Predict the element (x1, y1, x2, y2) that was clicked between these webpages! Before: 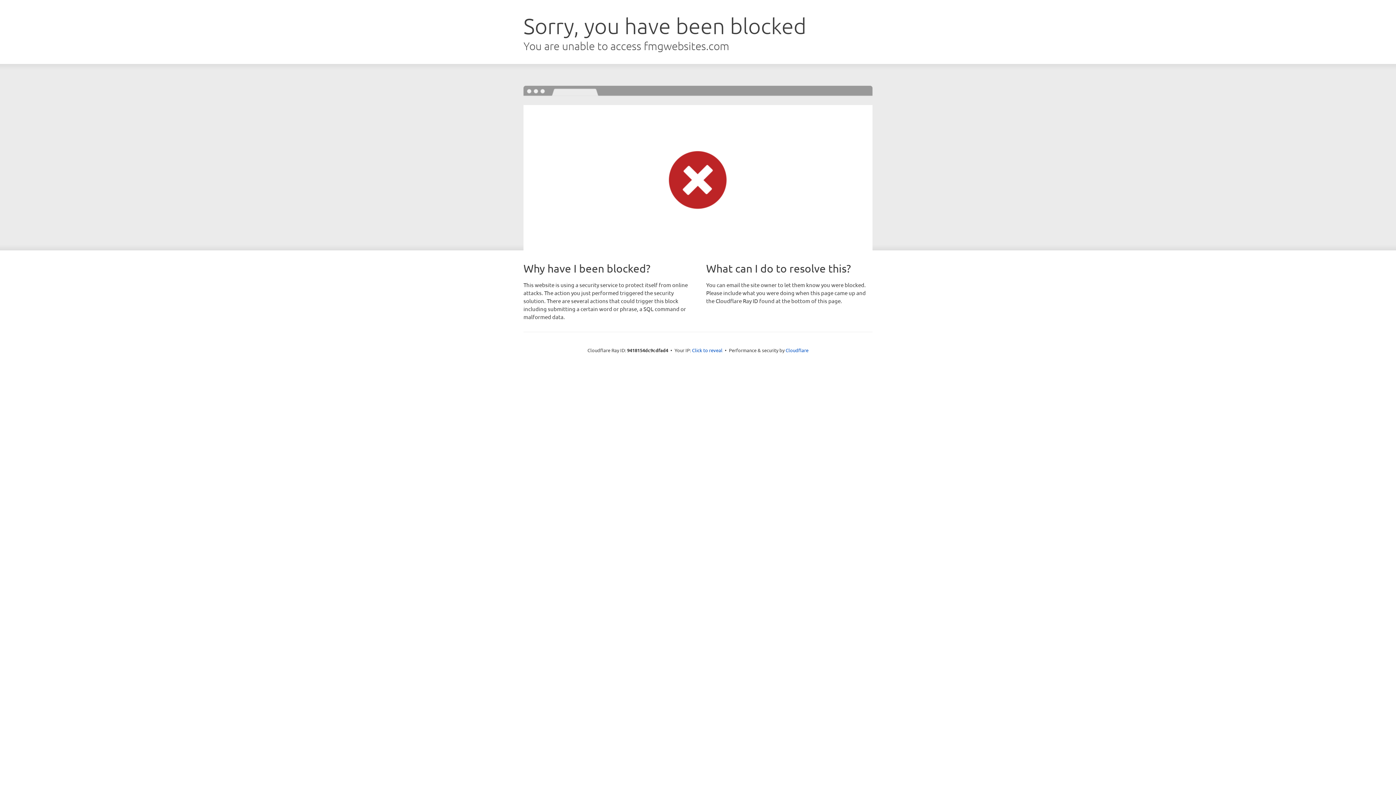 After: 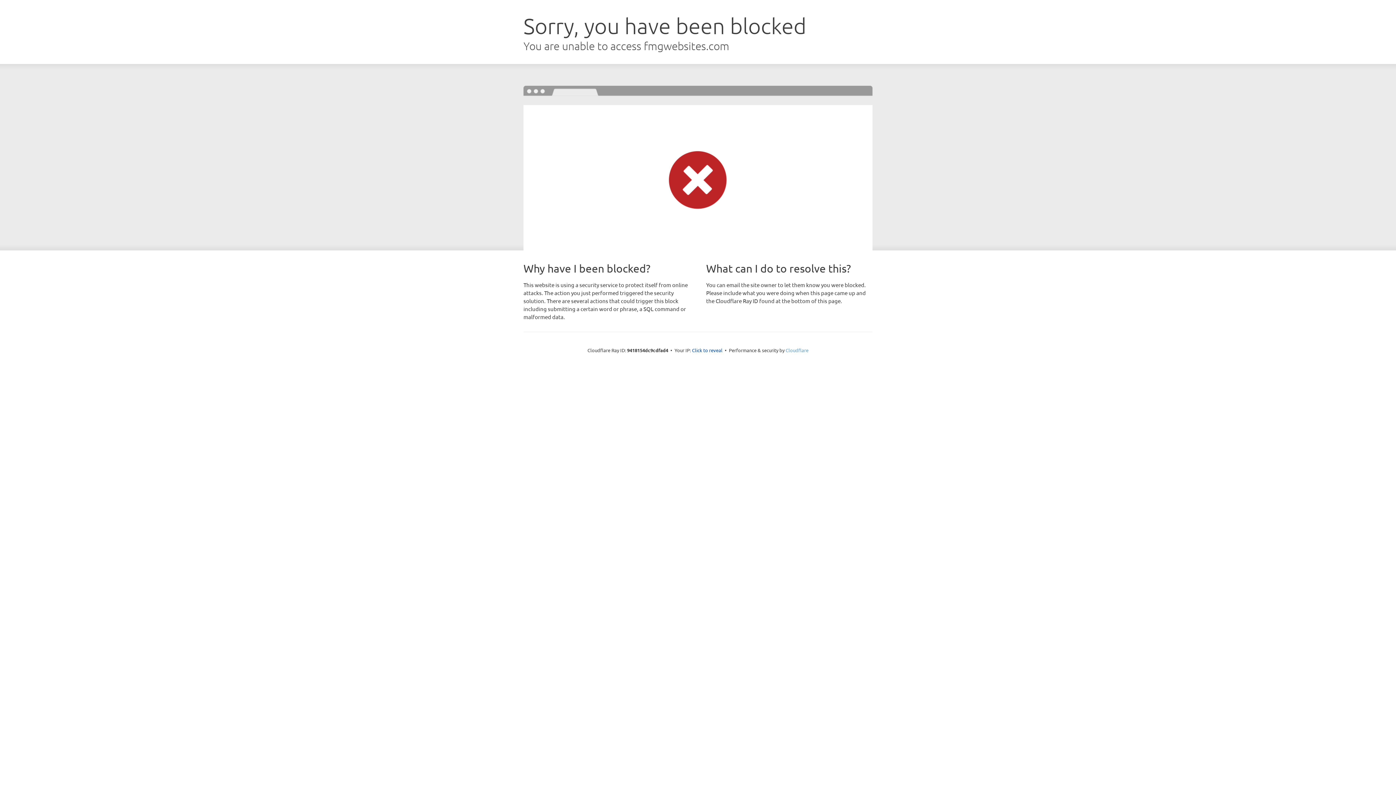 Action: label: Cloudflare bbox: (785, 347, 808, 353)